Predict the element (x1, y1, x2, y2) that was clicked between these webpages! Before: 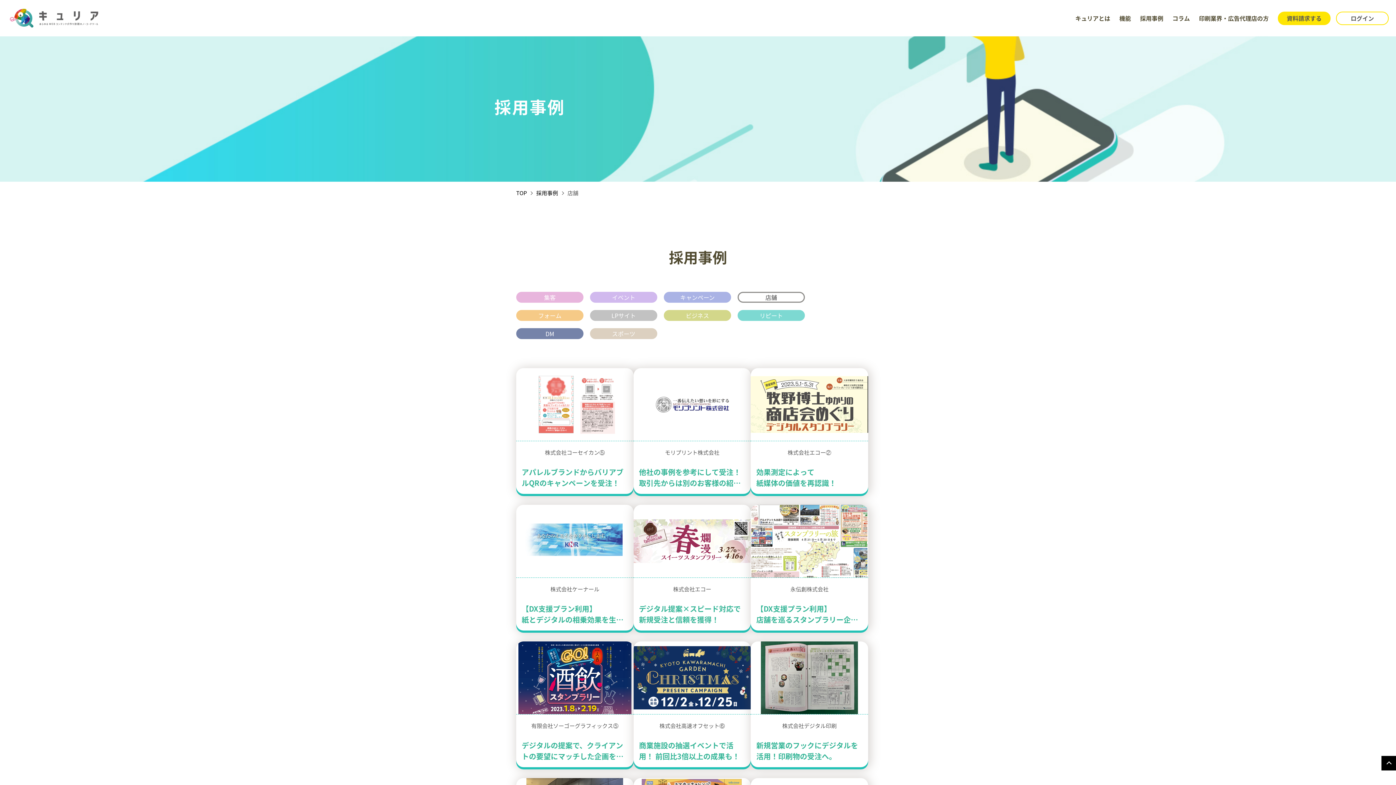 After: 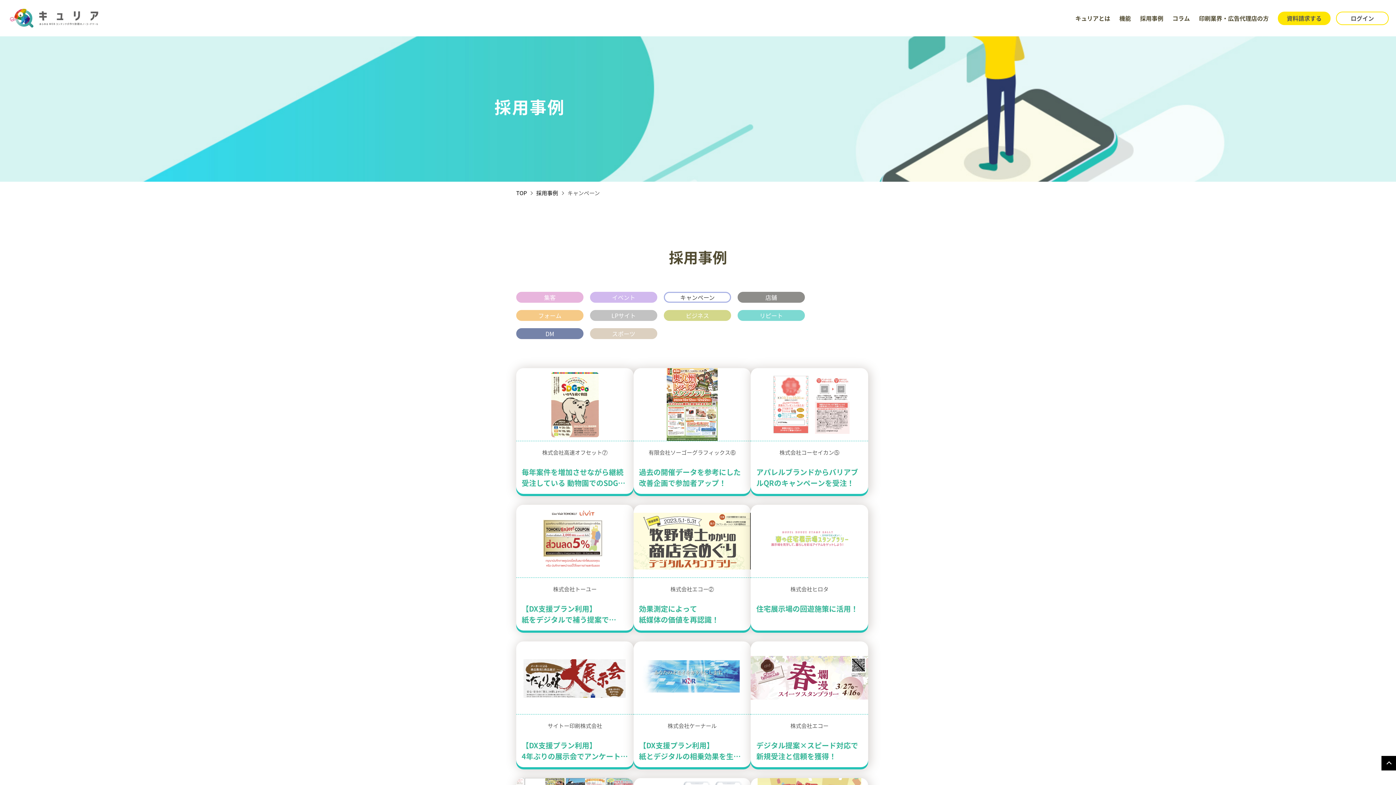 Action: label: キャンペーン bbox: (664, 292, 731, 302)